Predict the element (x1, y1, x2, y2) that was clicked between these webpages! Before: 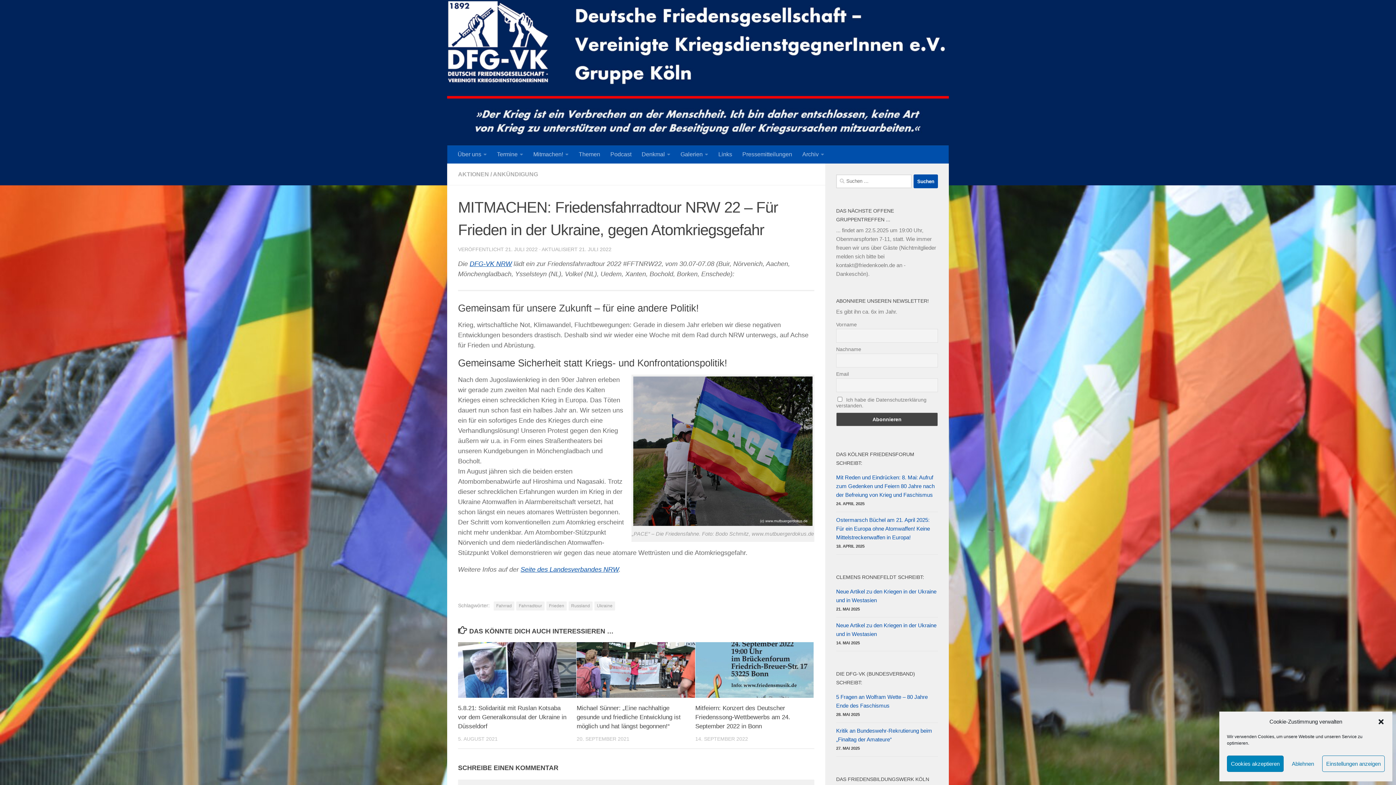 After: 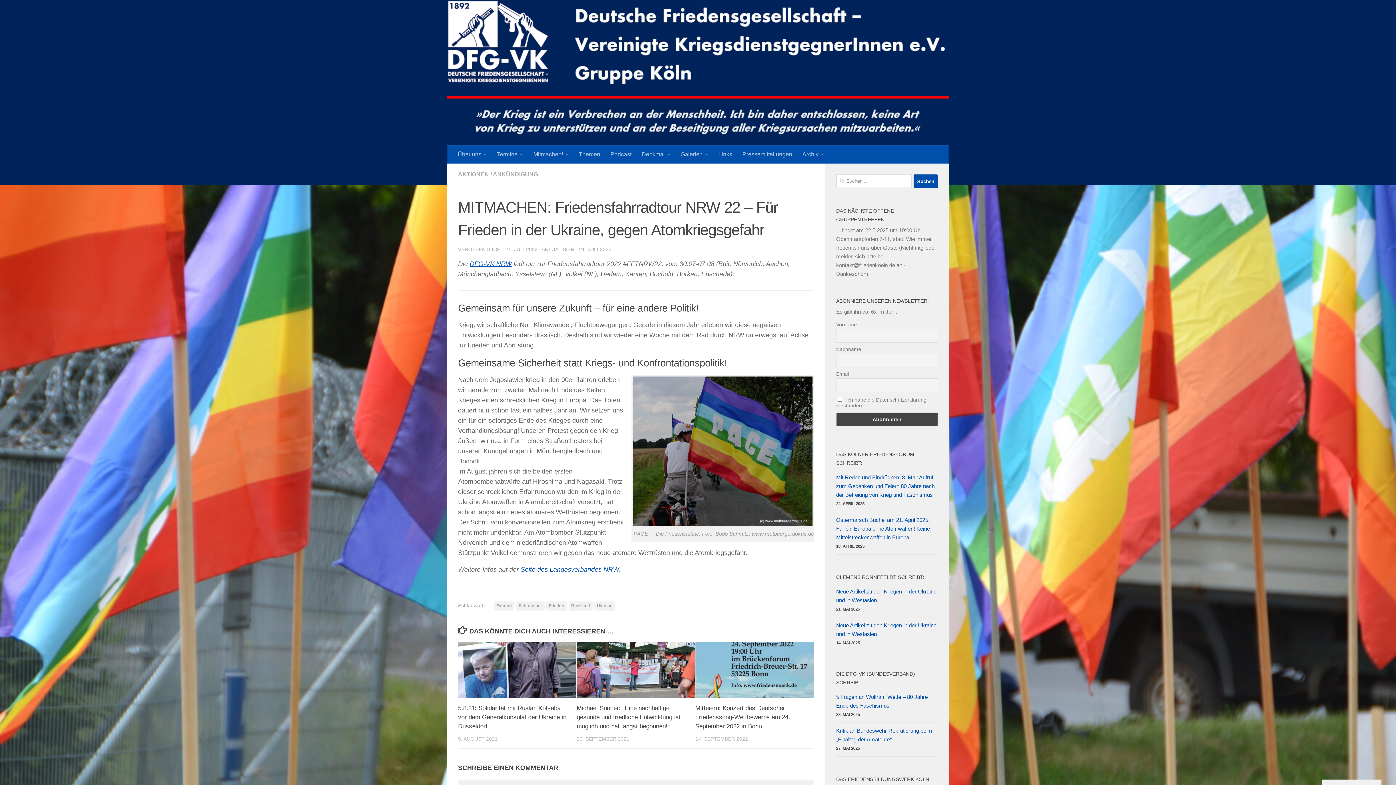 Action: bbox: (1377, 718, 1385, 725) label: Dialog schließen